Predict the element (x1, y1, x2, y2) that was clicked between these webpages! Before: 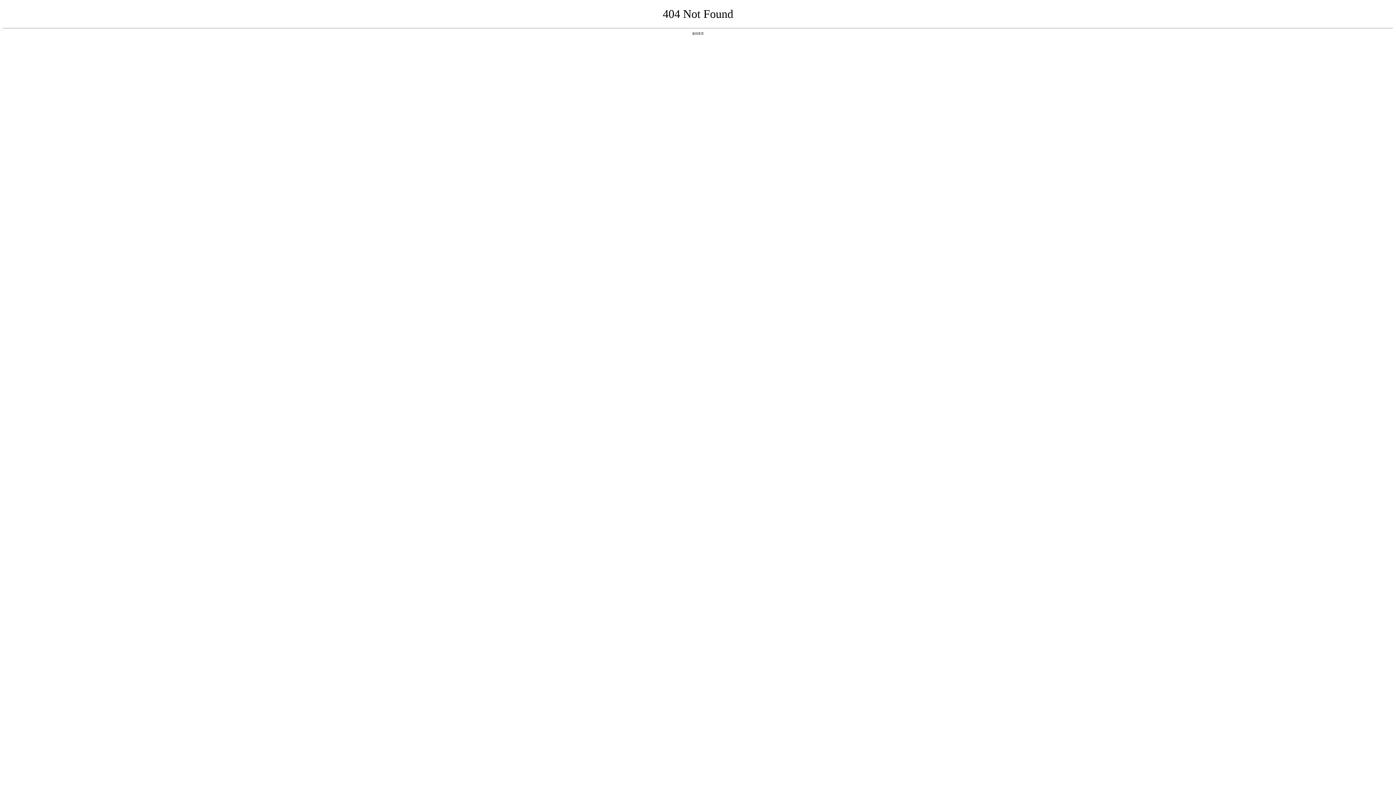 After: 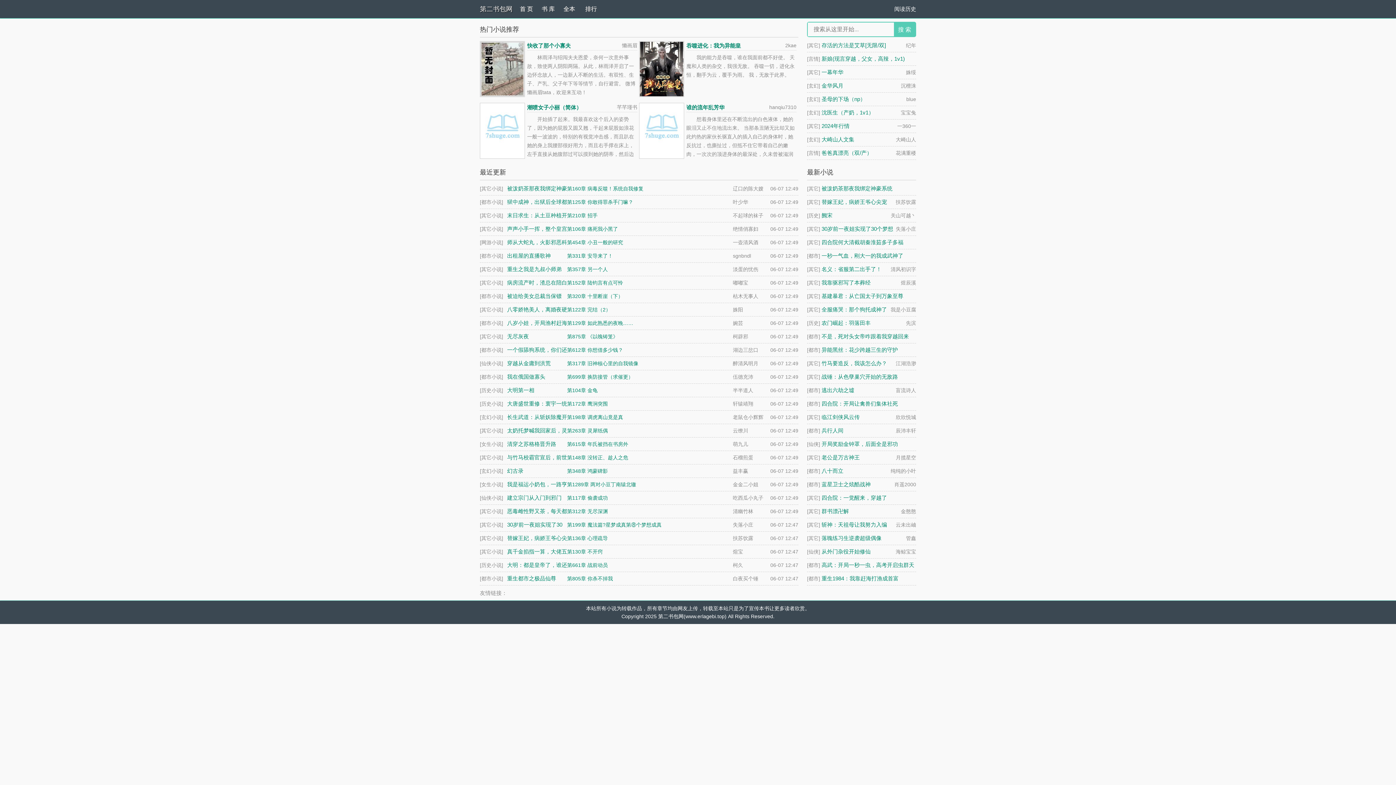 Action: bbox: (692, 31, 704, 35) label: 返回首页